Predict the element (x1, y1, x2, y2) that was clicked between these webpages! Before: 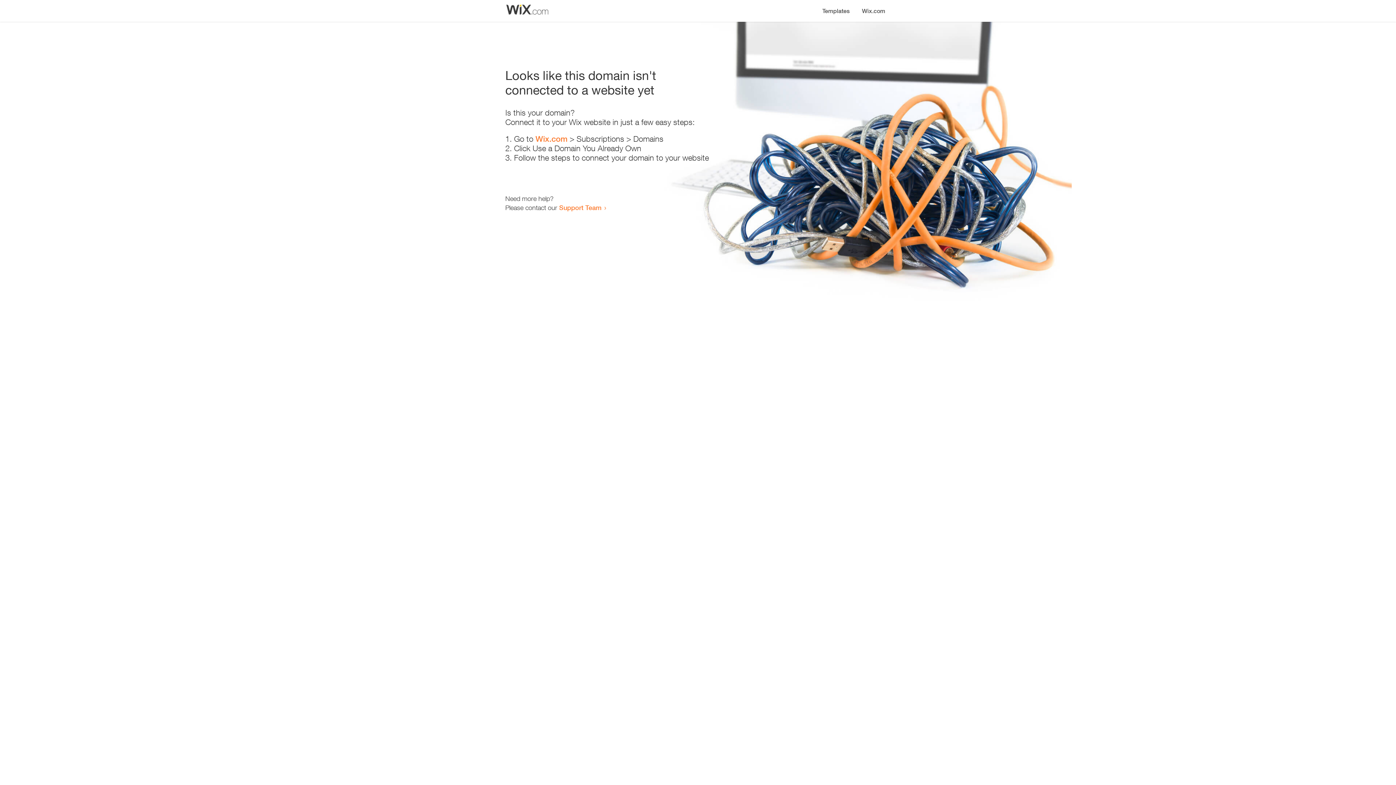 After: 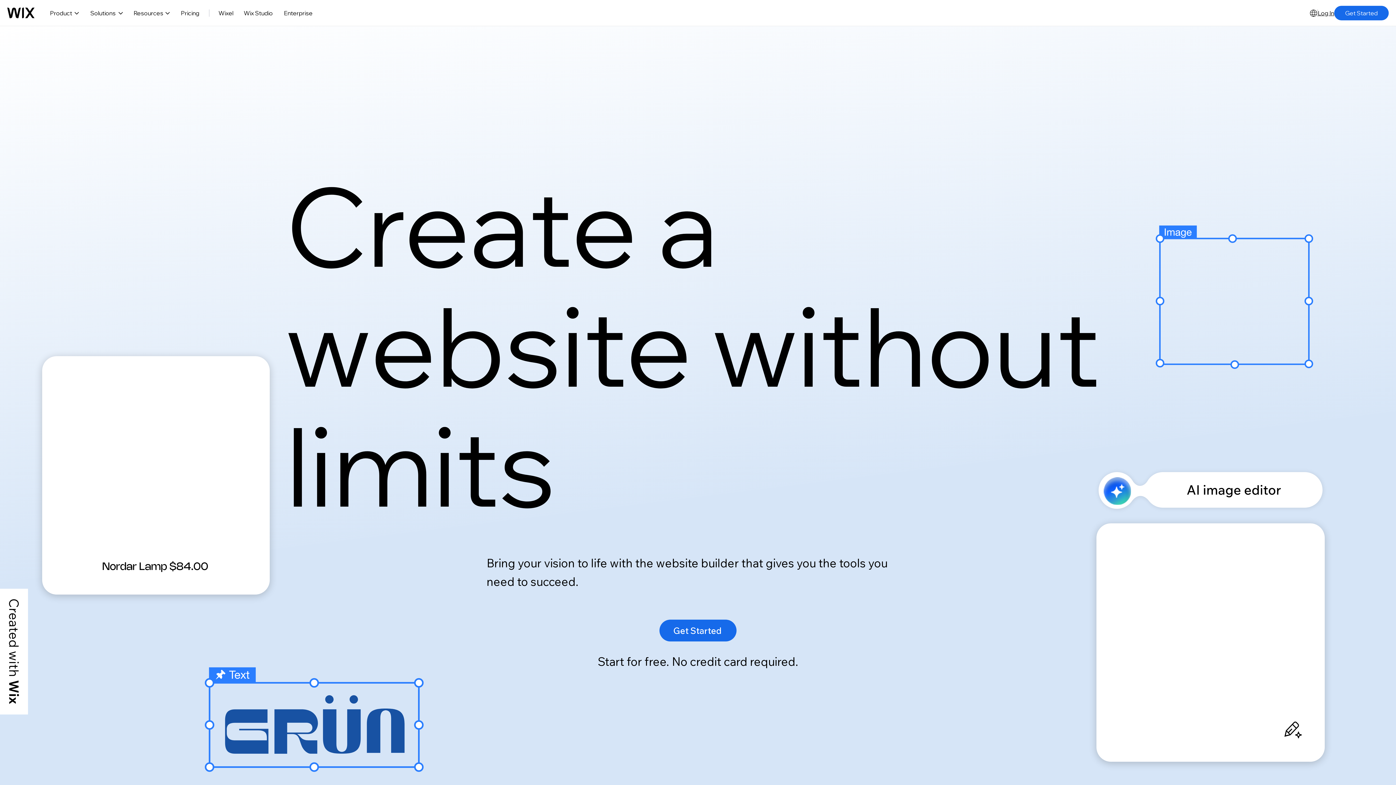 Action: bbox: (856, 0, 890, 14) label: Wix.com